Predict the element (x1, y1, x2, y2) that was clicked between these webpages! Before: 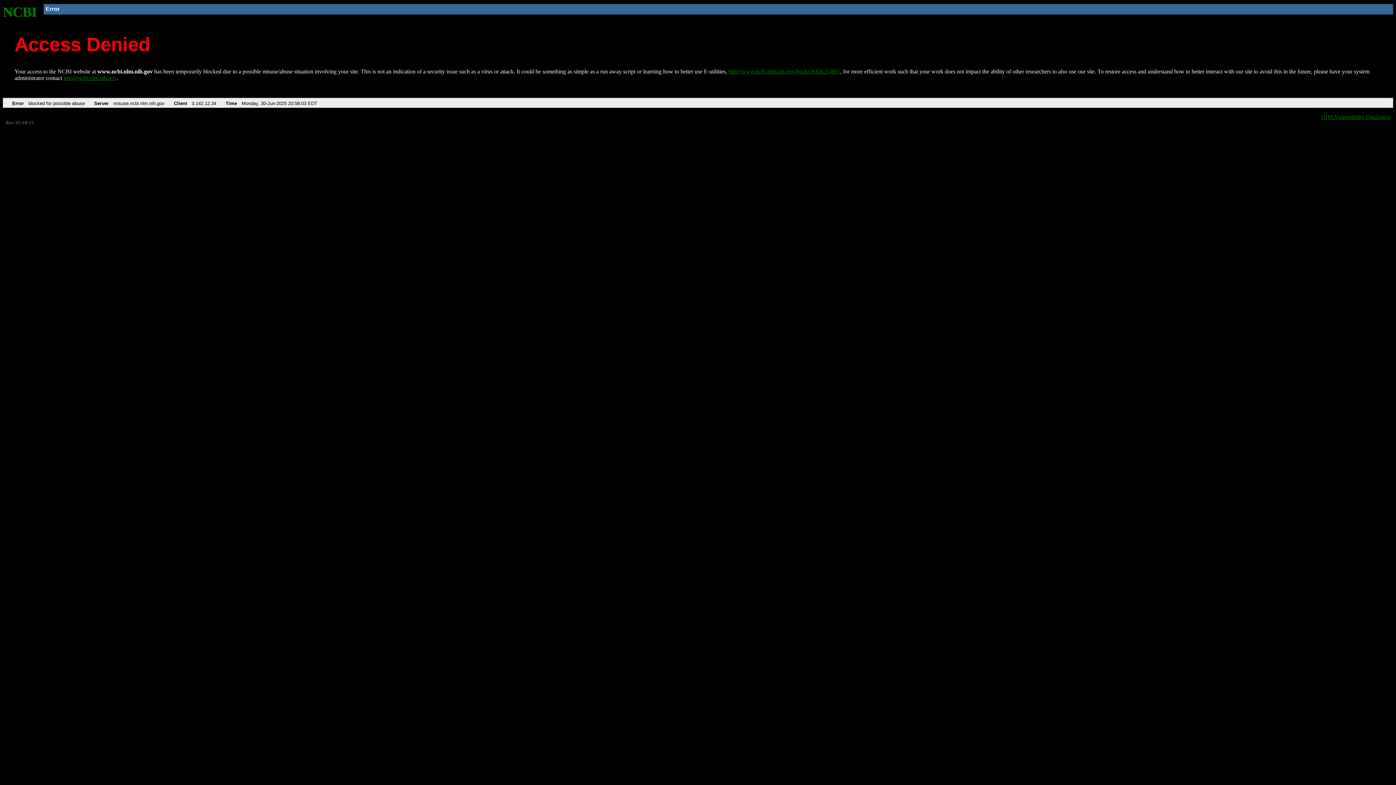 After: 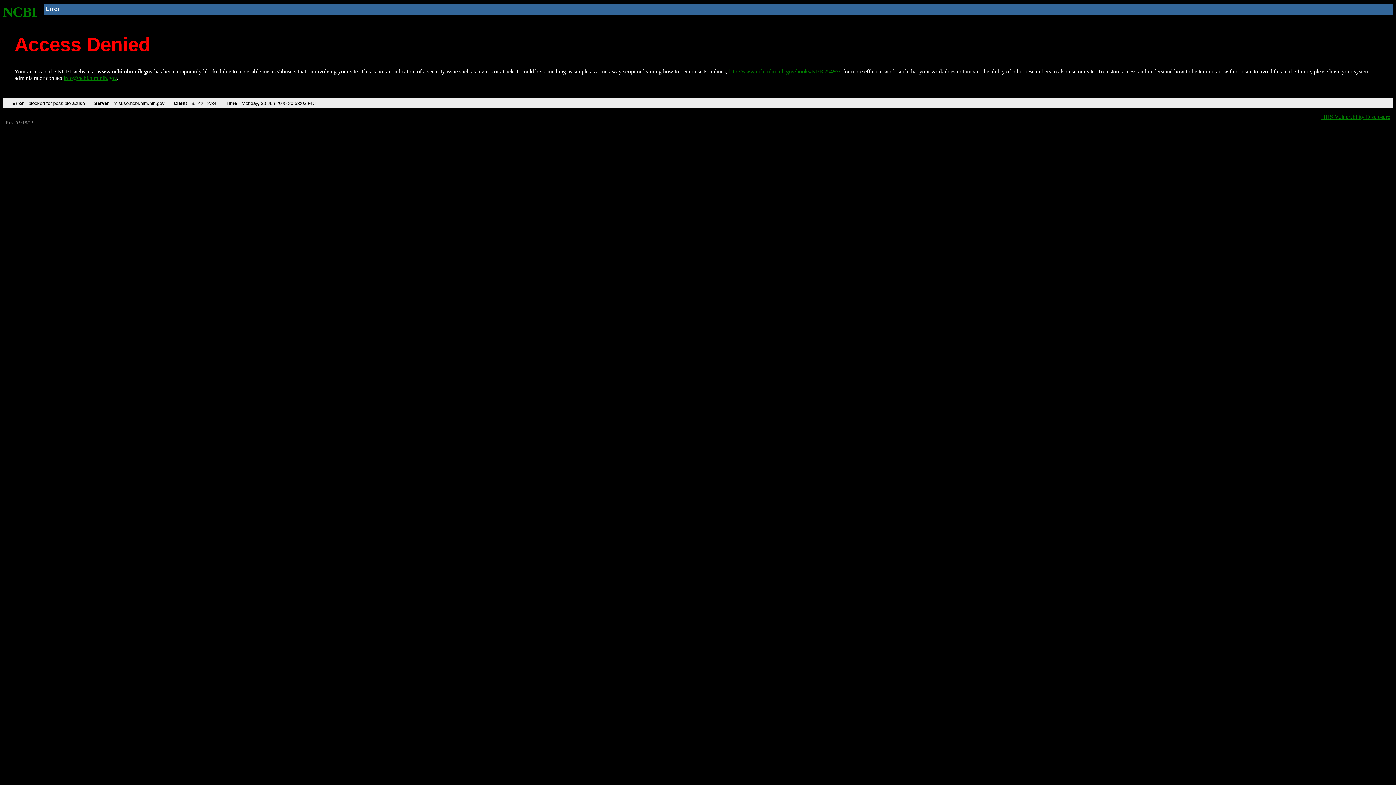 Action: bbox: (63, 75, 116, 81) label: info@ncbi.nlm.nih.gov